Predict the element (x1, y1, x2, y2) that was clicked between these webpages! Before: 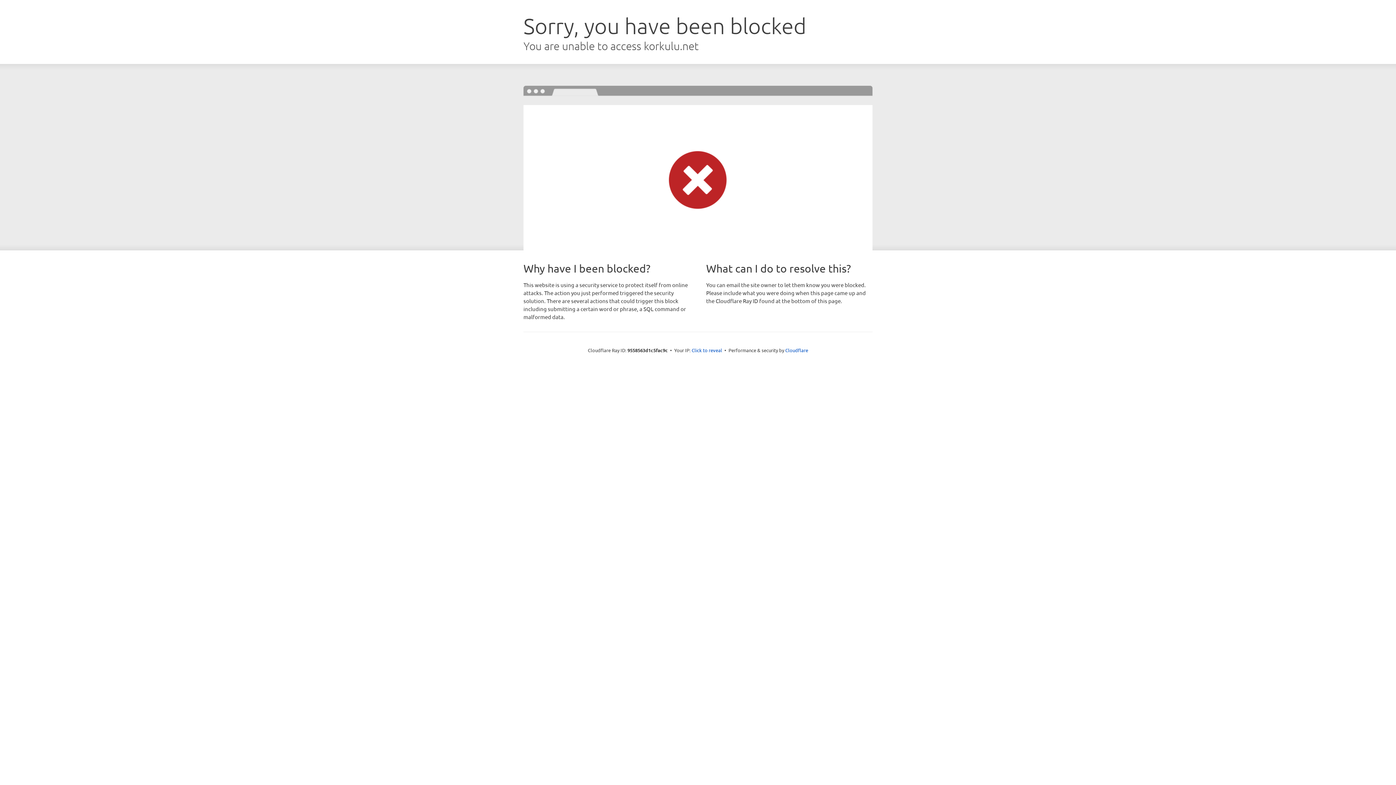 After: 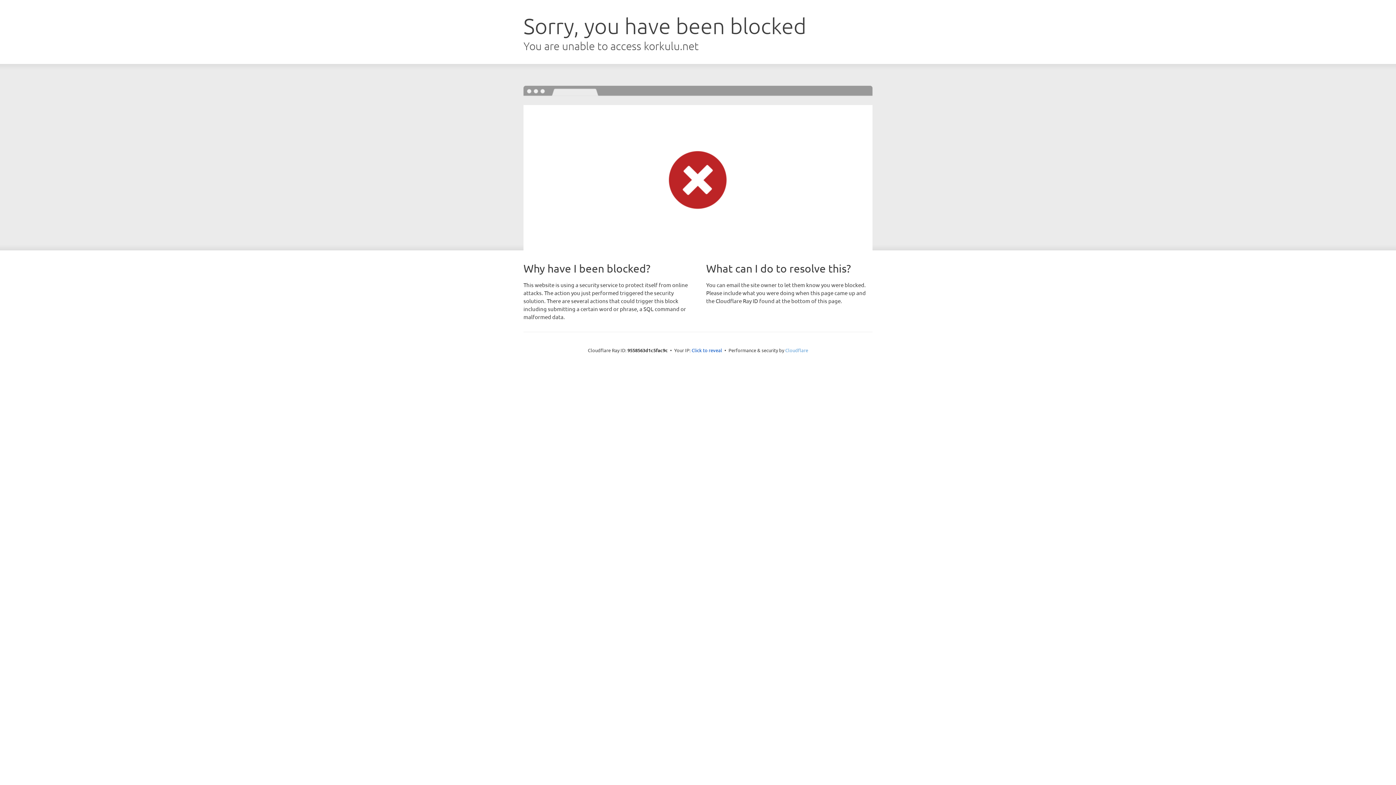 Action: bbox: (785, 347, 808, 353) label: Cloudflare